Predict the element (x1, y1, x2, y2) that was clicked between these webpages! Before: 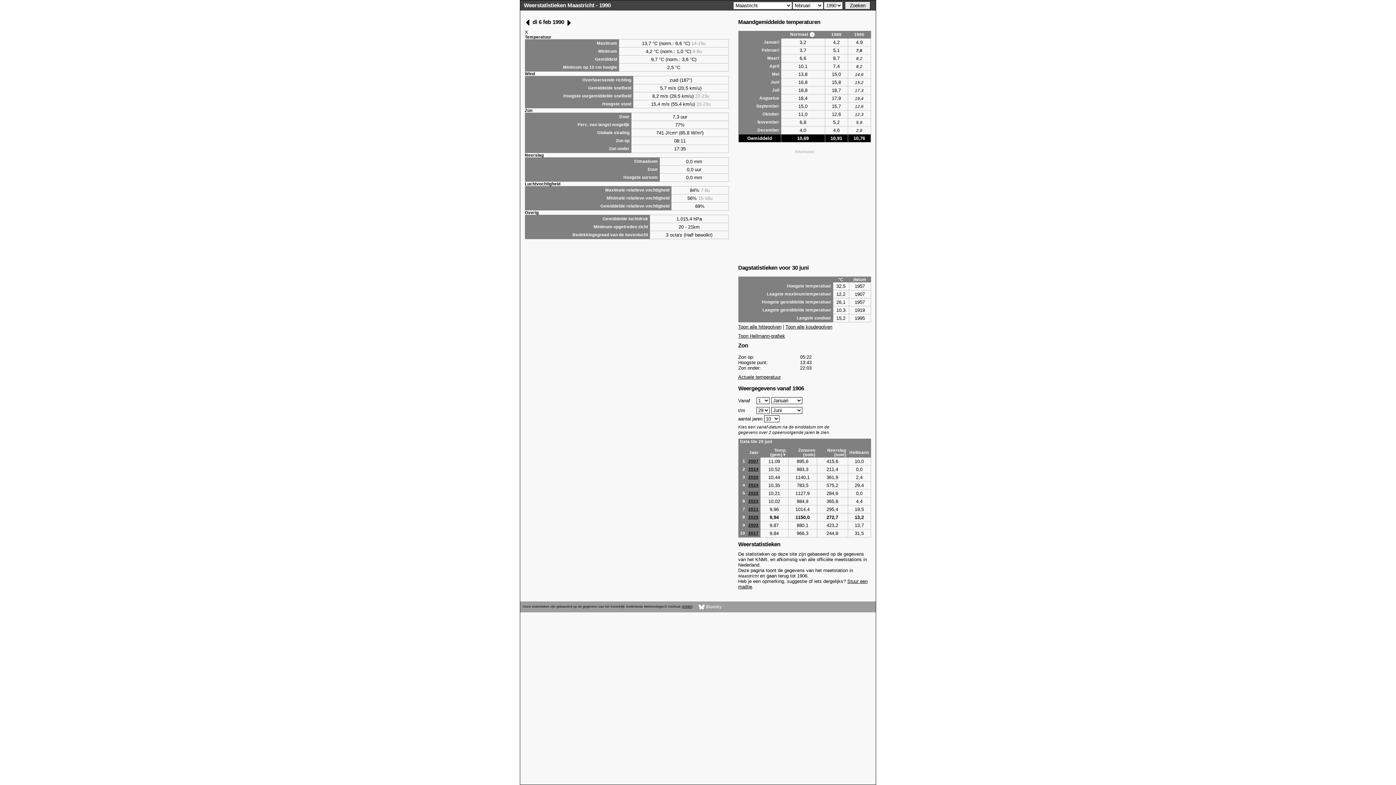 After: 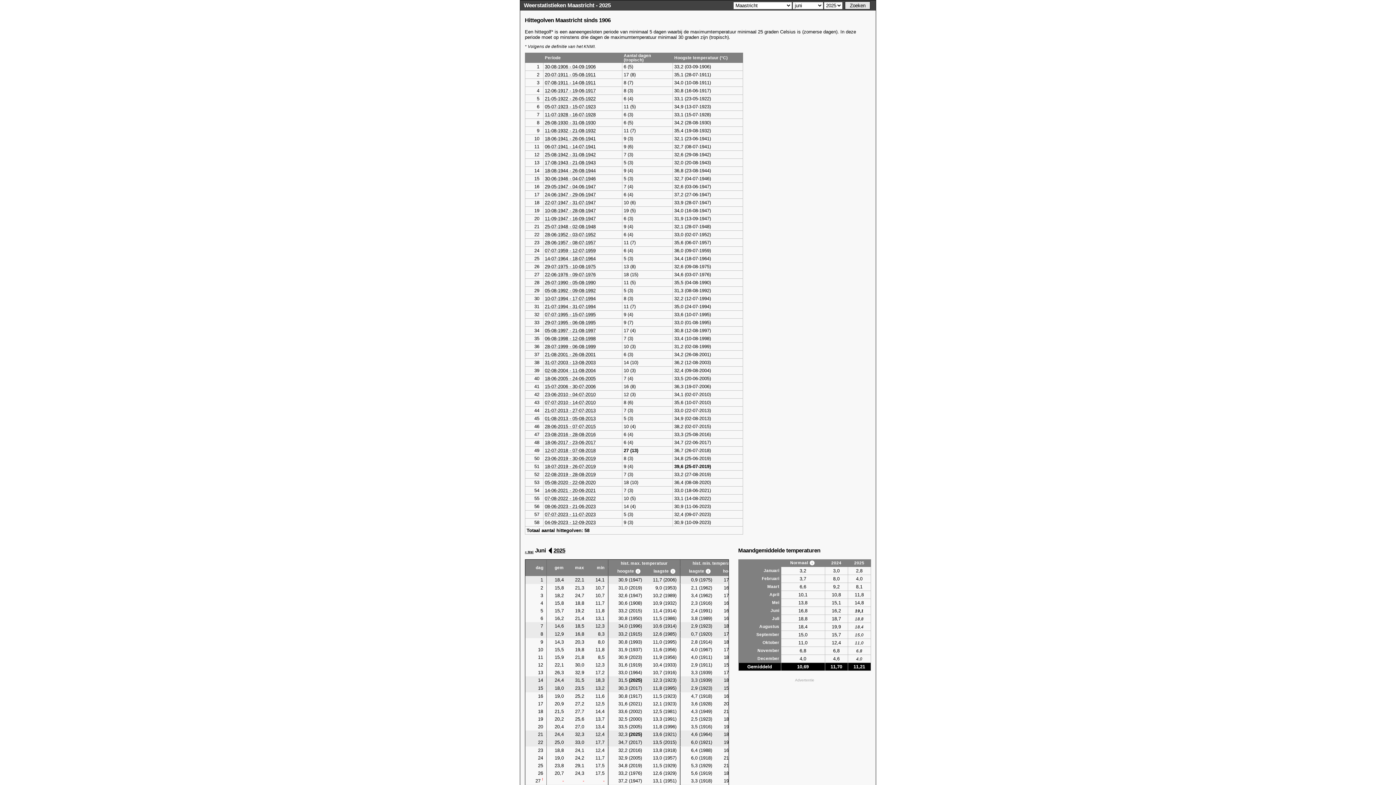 Action: label: Toon alle hittegolven bbox: (738, 324, 781, 329)